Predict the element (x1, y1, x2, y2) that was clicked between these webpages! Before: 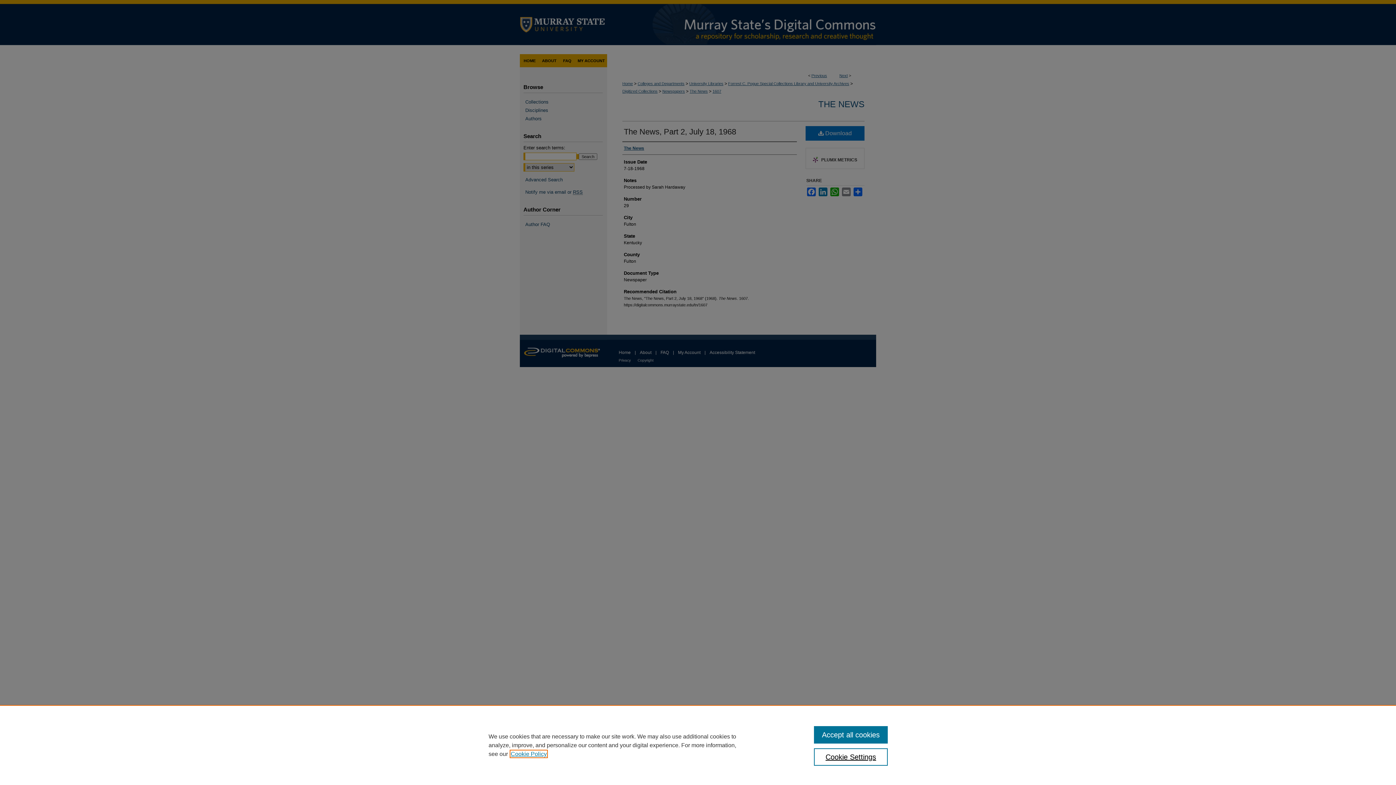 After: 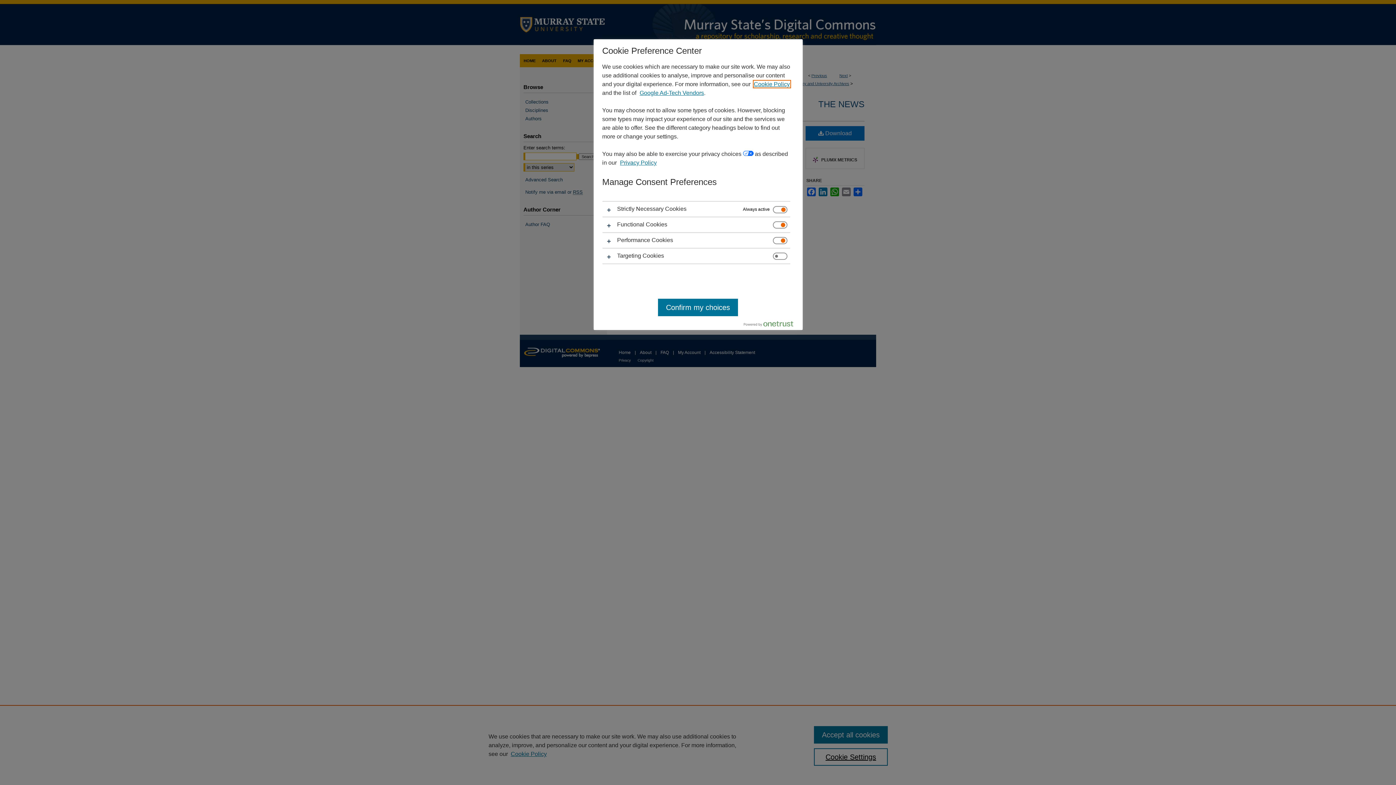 Action: bbox: (814, 748, 887, 766) label: Cookie Settings